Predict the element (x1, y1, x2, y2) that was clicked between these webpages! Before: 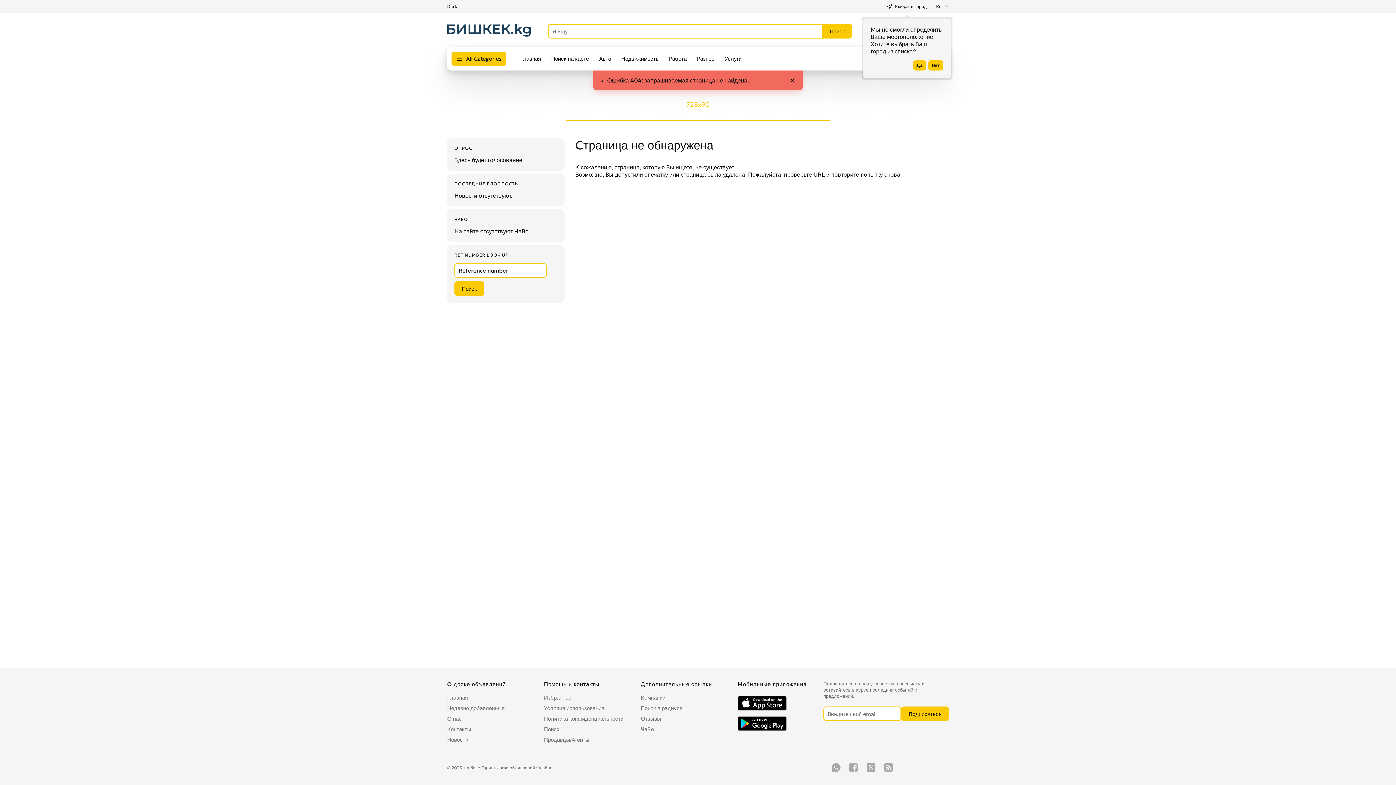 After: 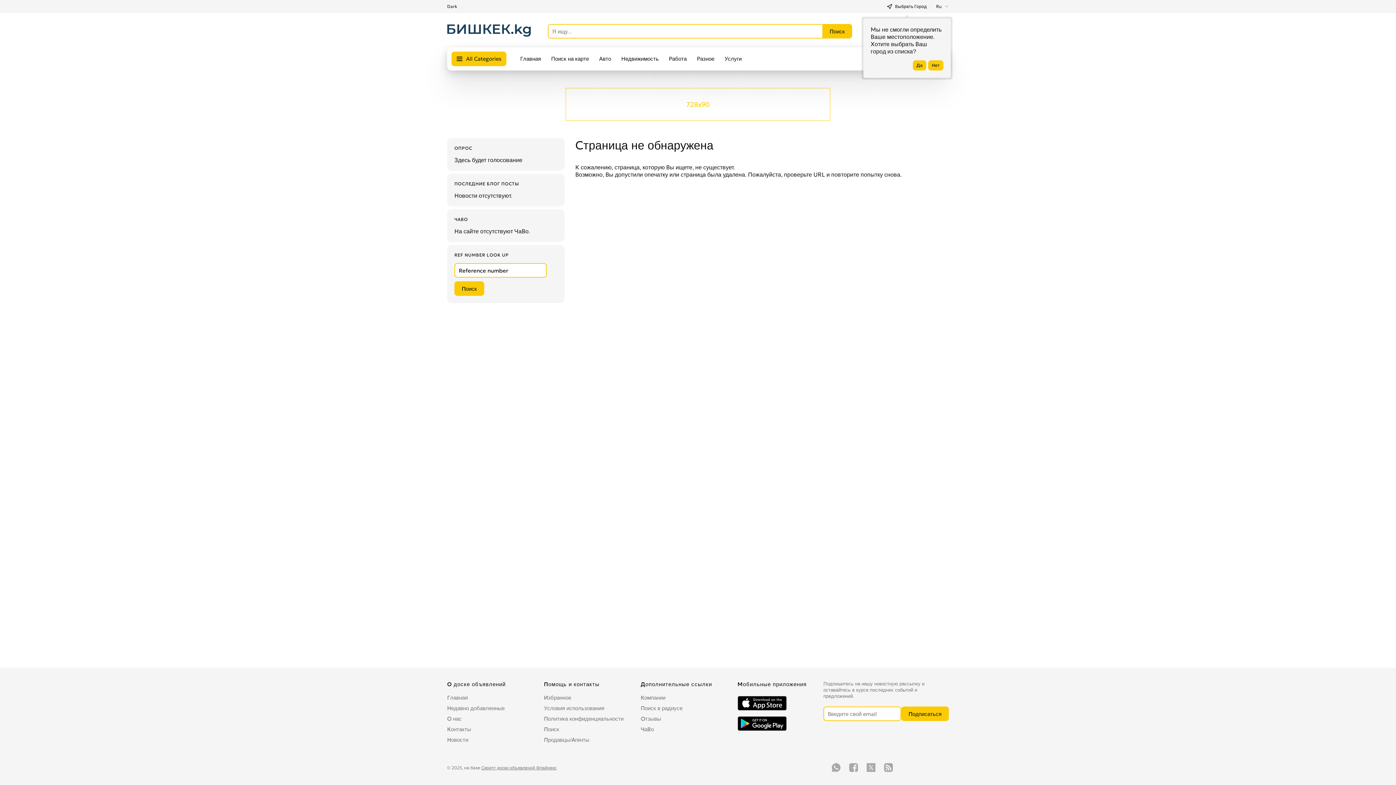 Action: bbox: (737, 716, 823, 731)